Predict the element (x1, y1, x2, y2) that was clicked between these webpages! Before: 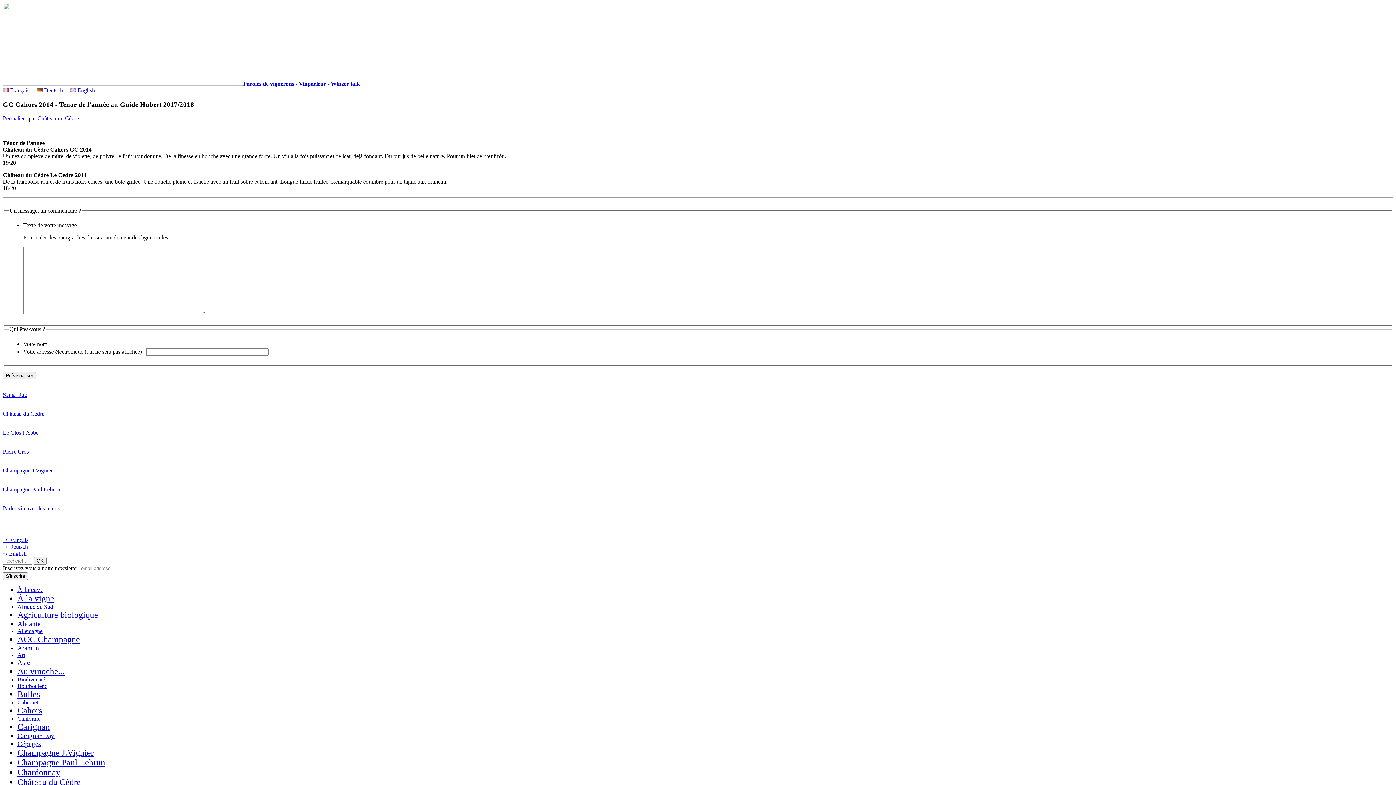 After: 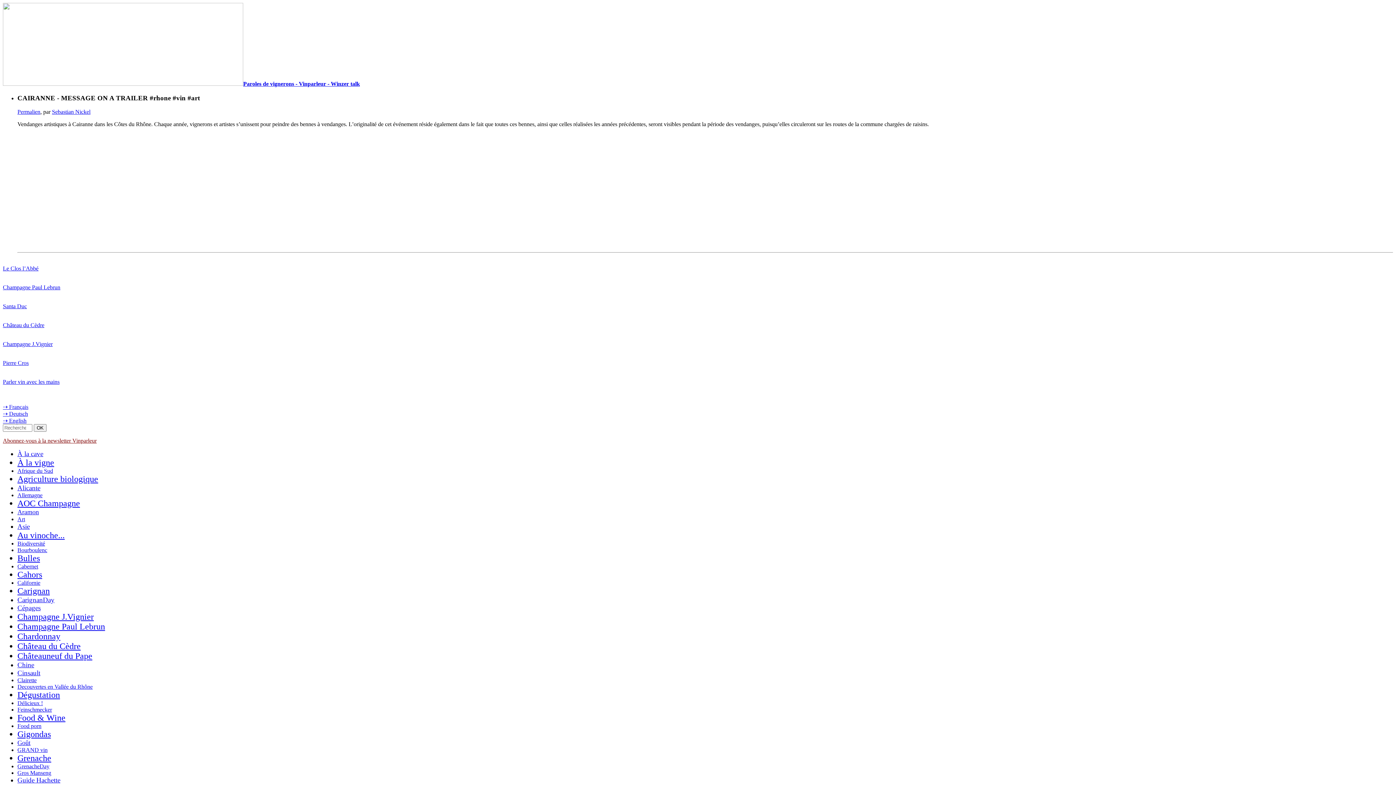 Action: bbox: (17, 652, 25, 658) label: Art